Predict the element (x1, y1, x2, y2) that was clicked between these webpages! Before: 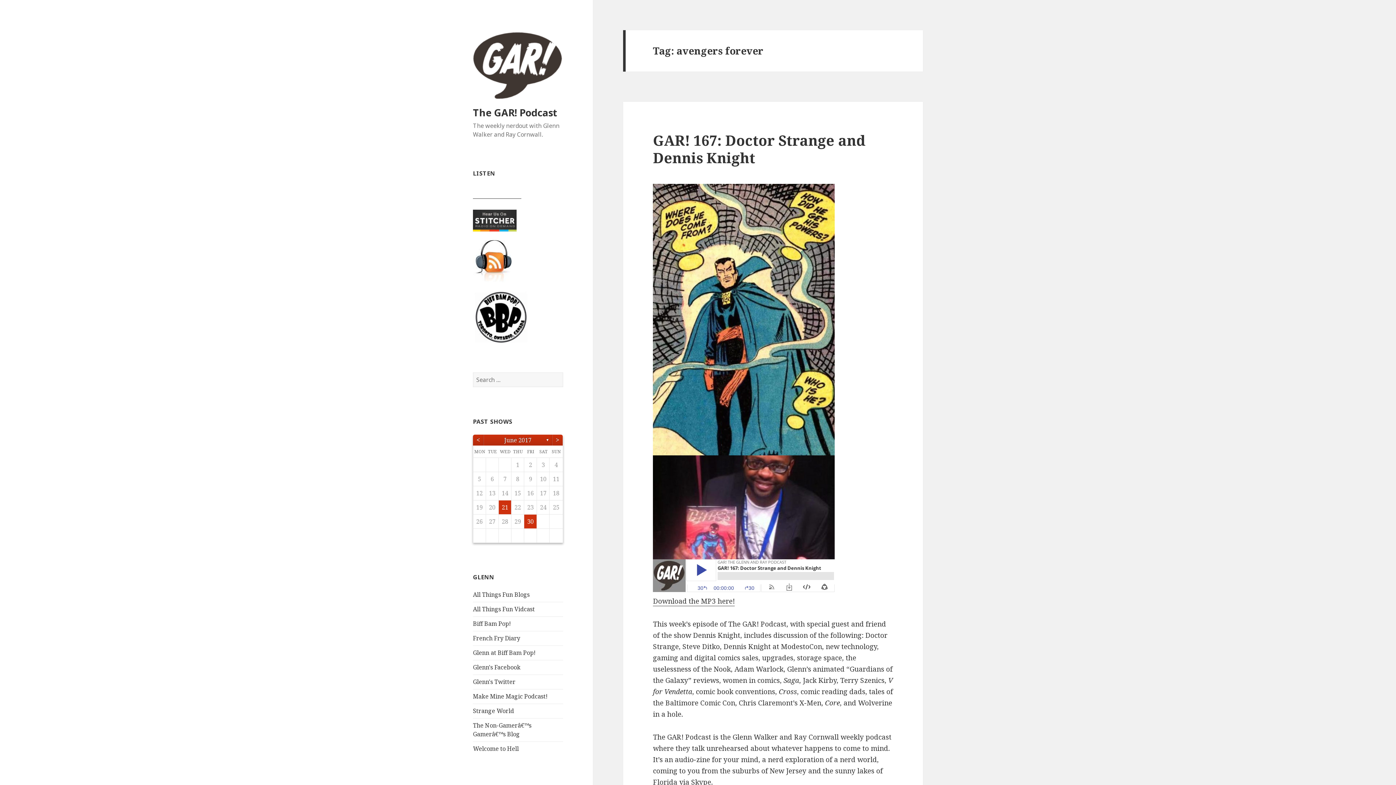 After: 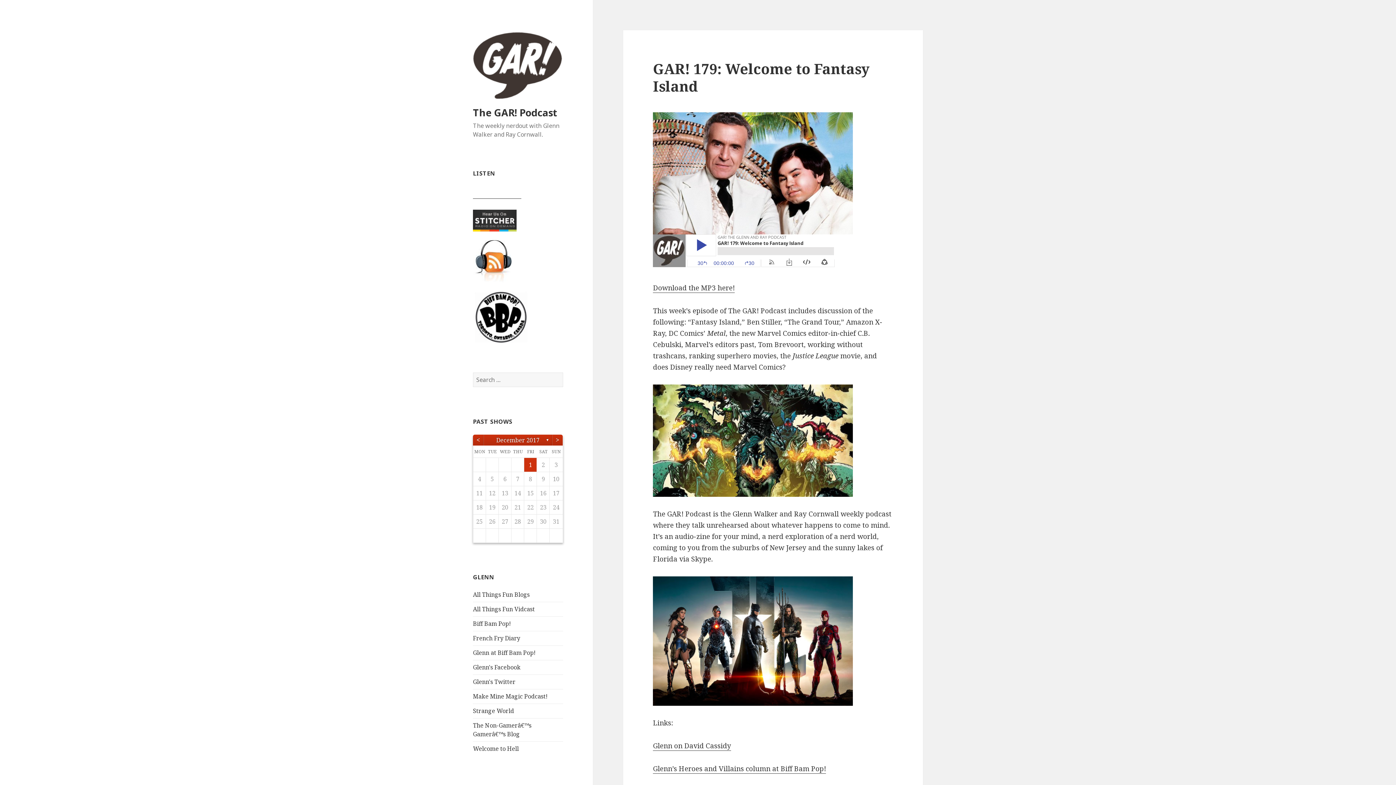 Action: bbox: (473, 60, 563, 69)